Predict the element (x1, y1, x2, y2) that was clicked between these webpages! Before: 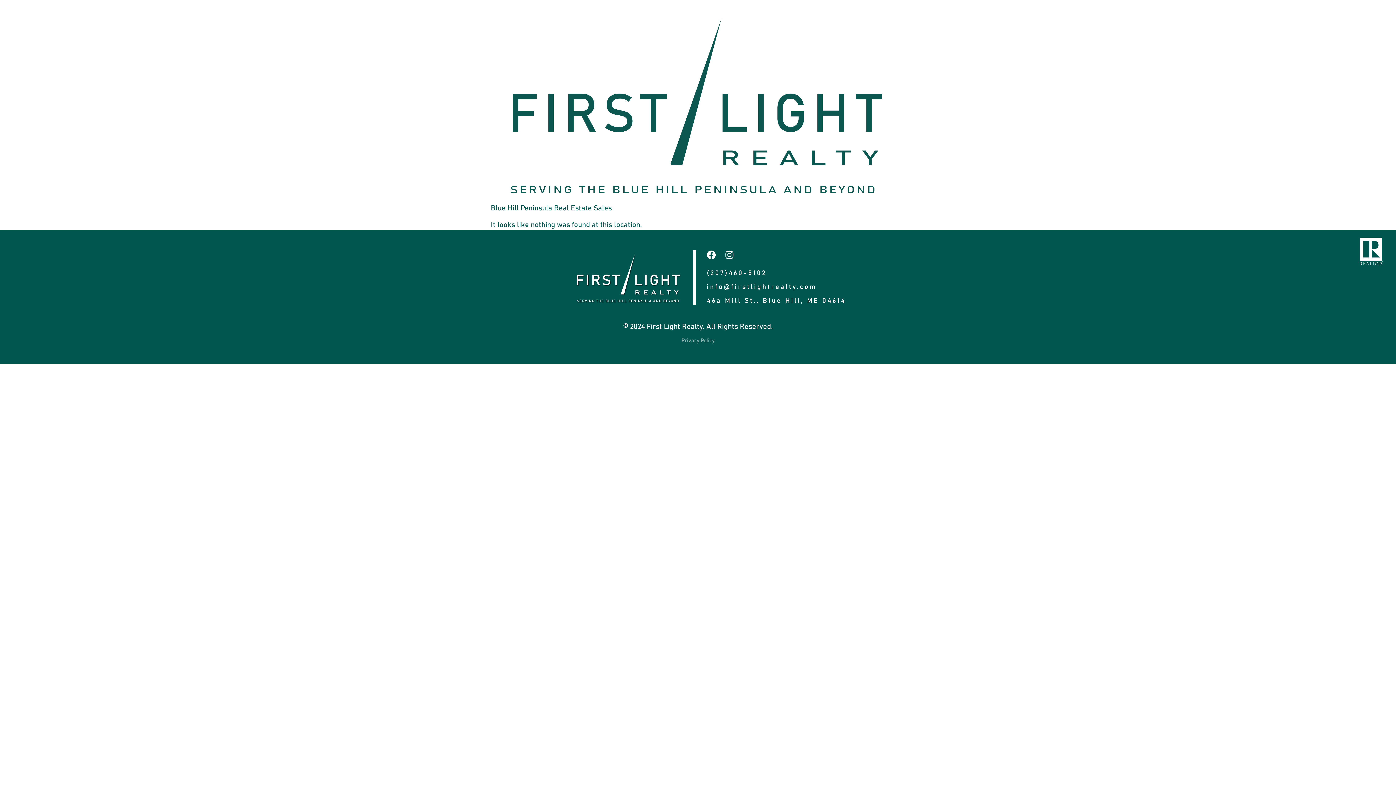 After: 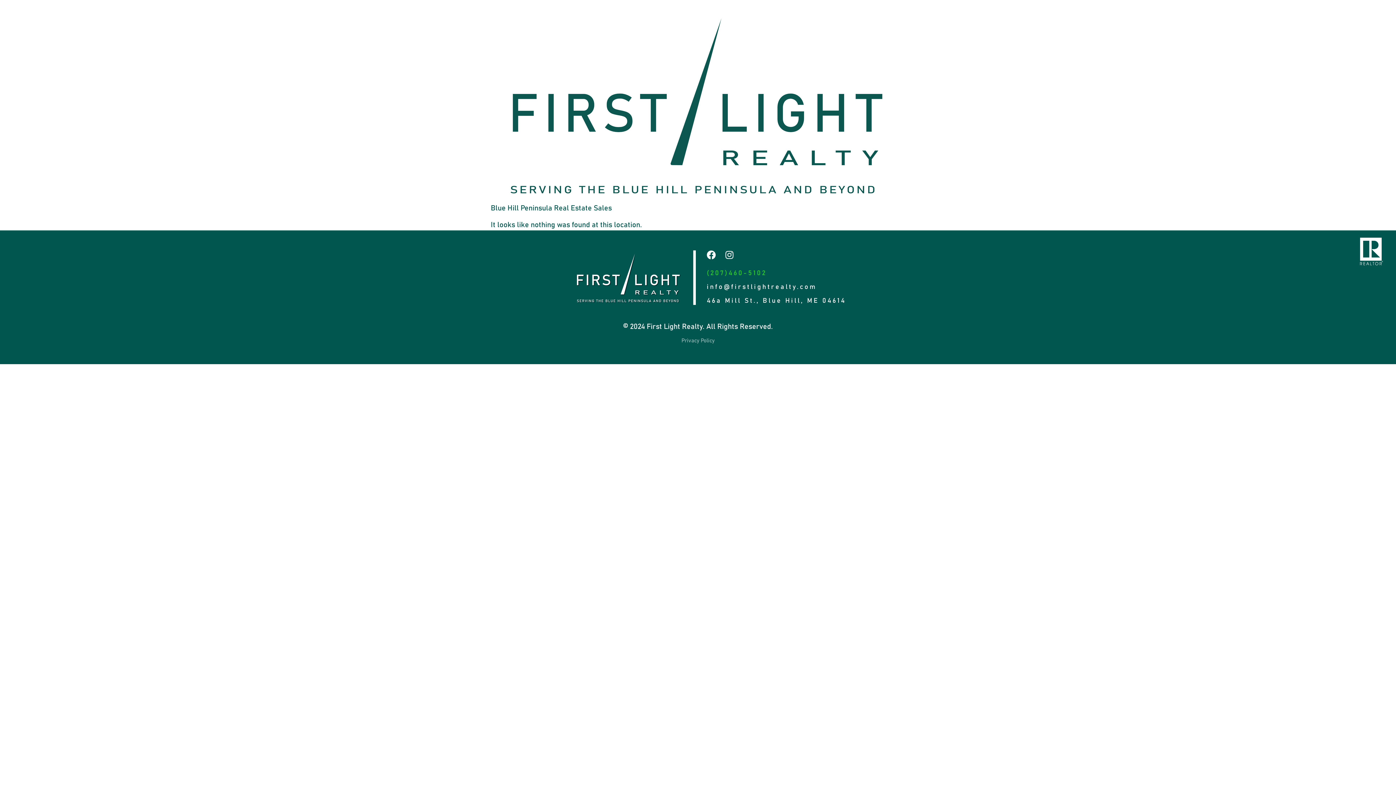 Action: bbox: (706, 270, 766, 276) label: (207)460-5102